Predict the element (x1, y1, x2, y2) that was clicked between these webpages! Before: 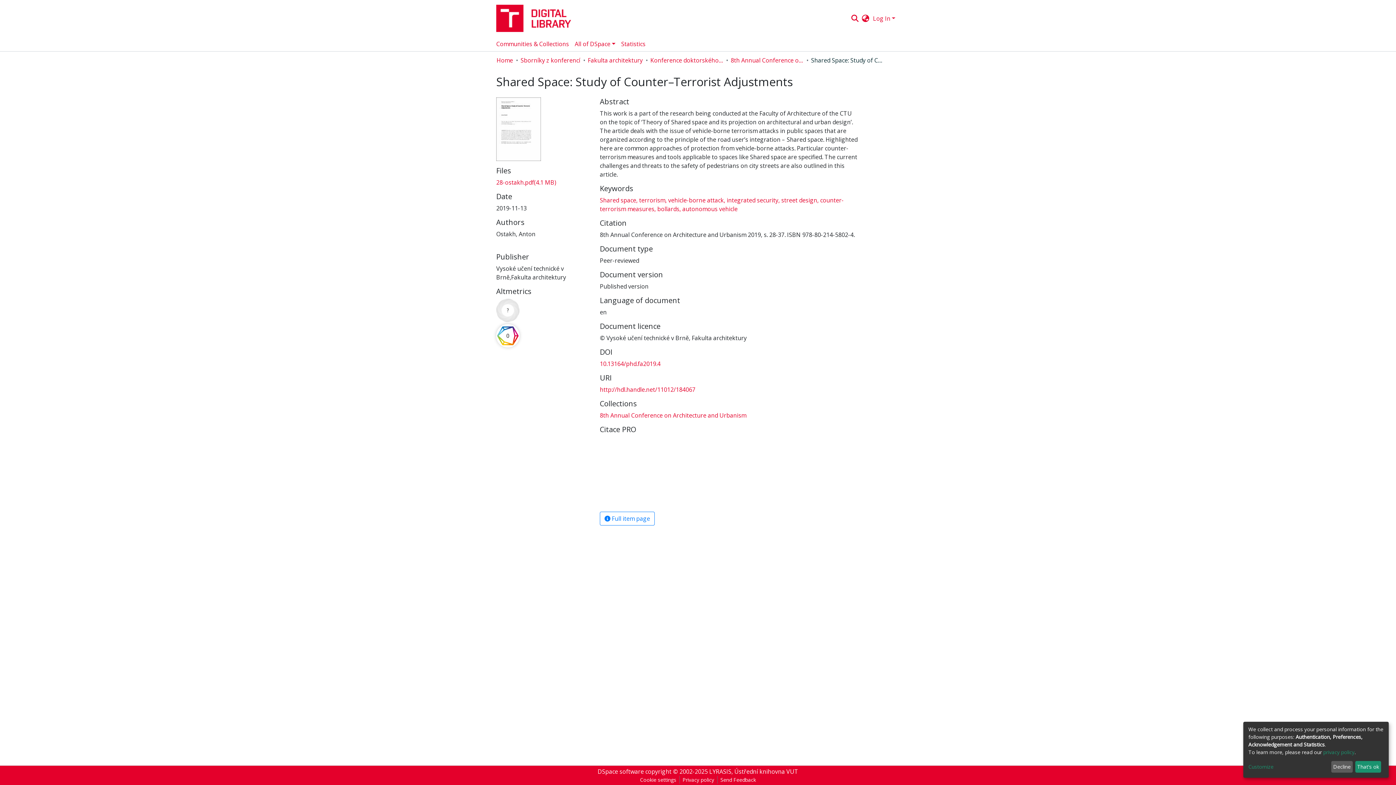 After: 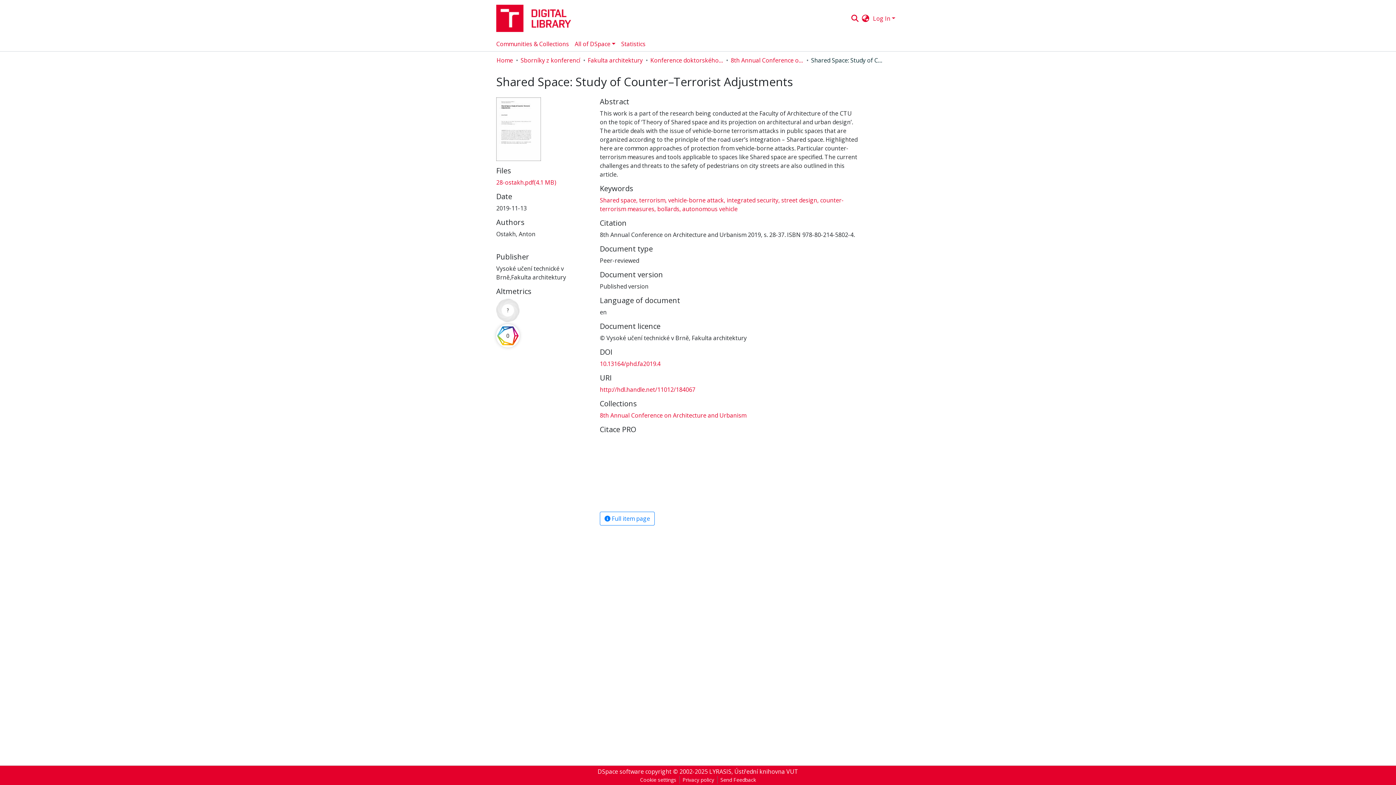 Action: bbox: (1355, 761, 1381, 773) label: That's ok